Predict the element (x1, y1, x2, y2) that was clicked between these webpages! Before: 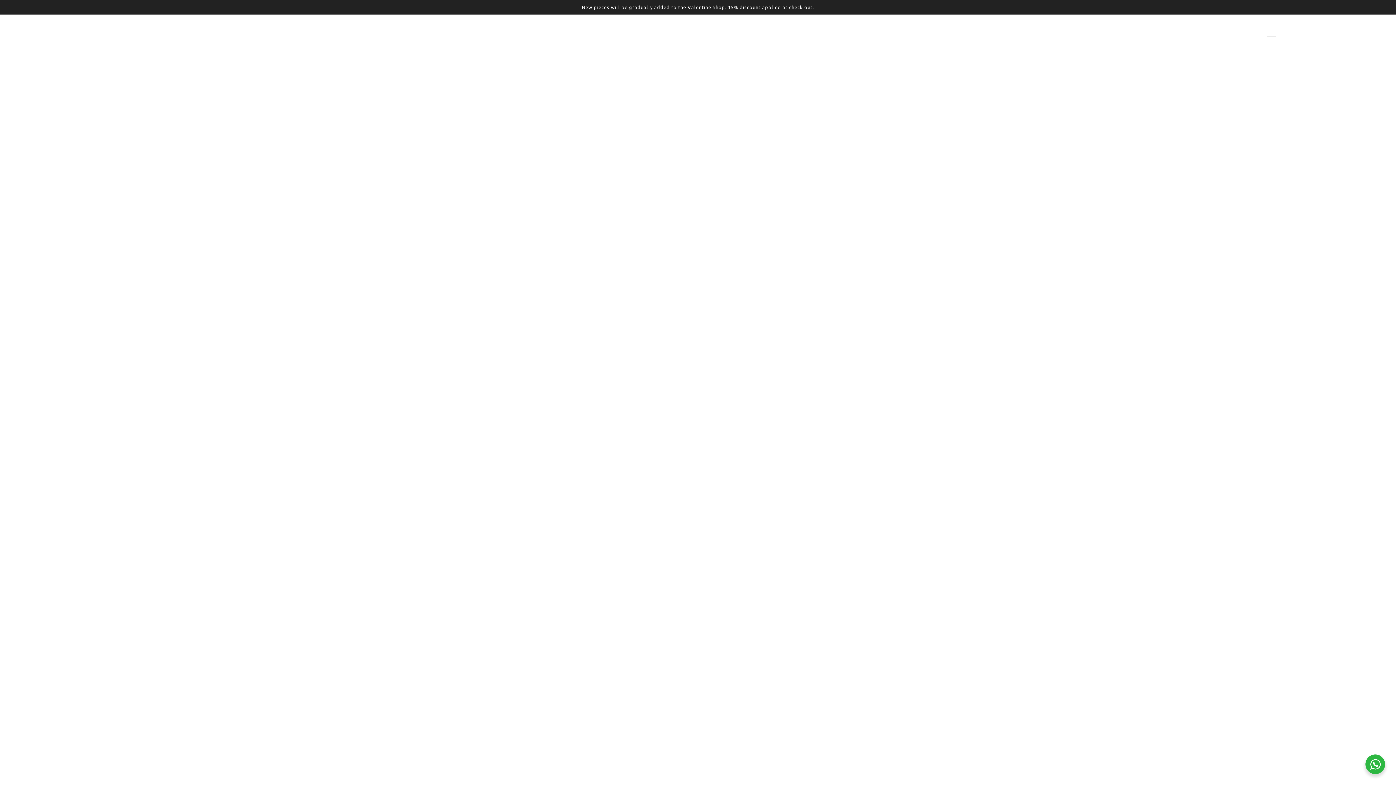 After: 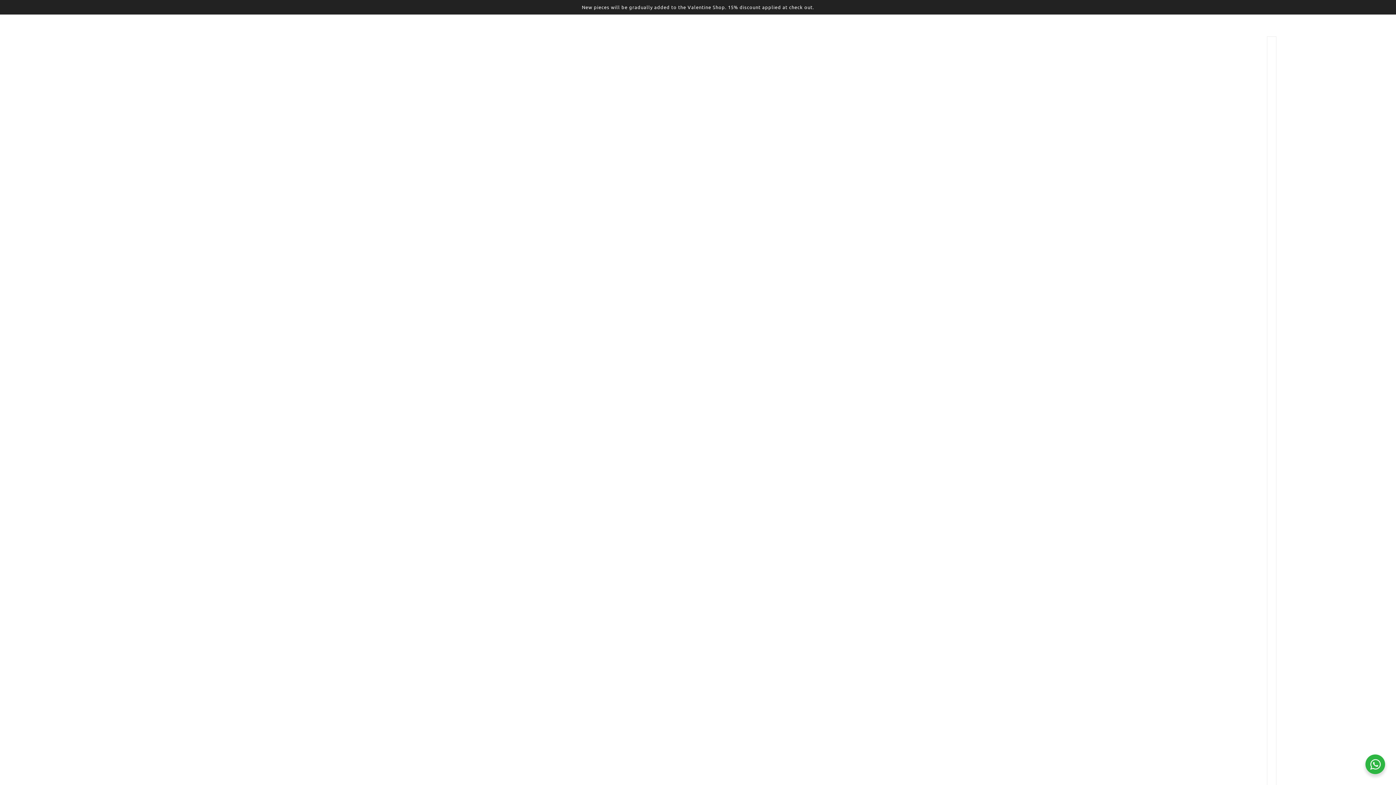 Action: bbox: (1365, 754, 1385, 774)